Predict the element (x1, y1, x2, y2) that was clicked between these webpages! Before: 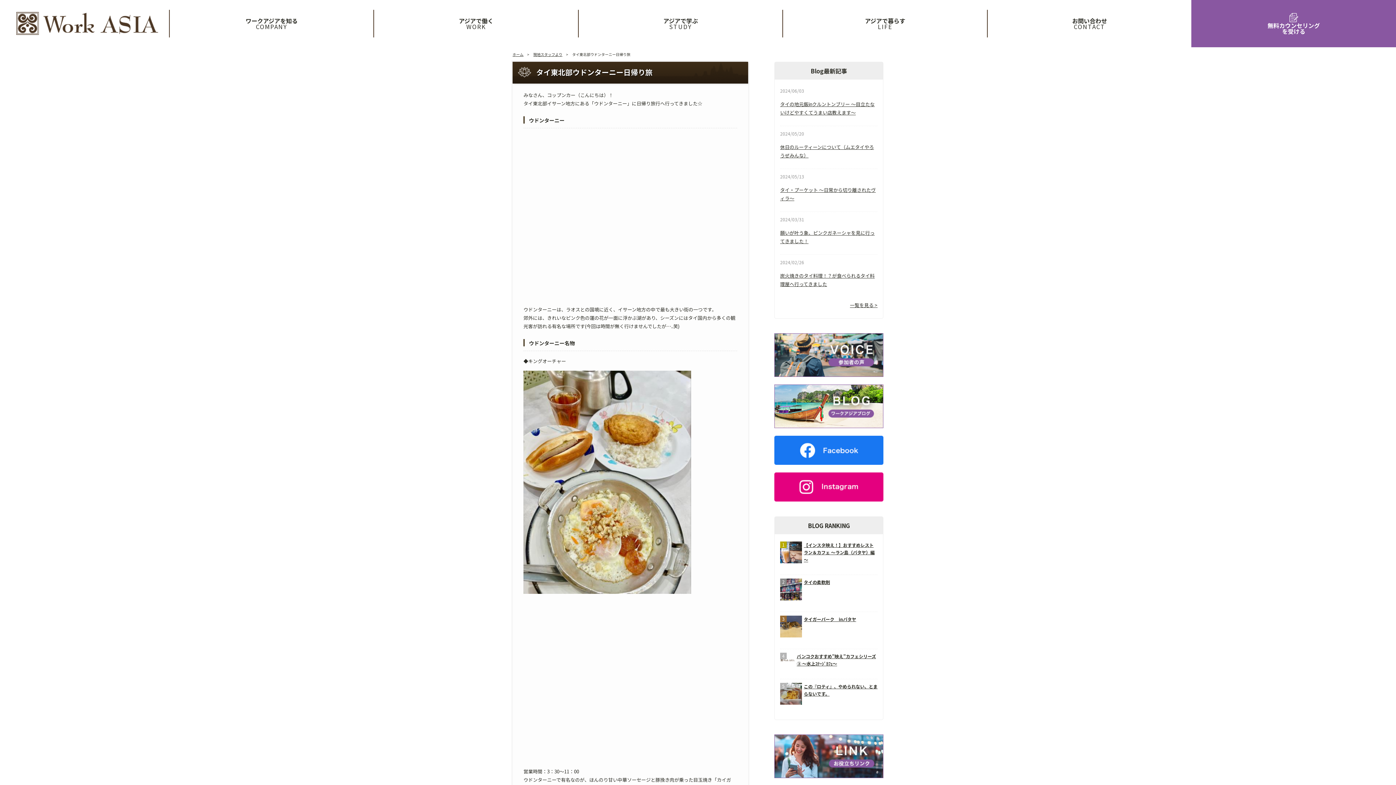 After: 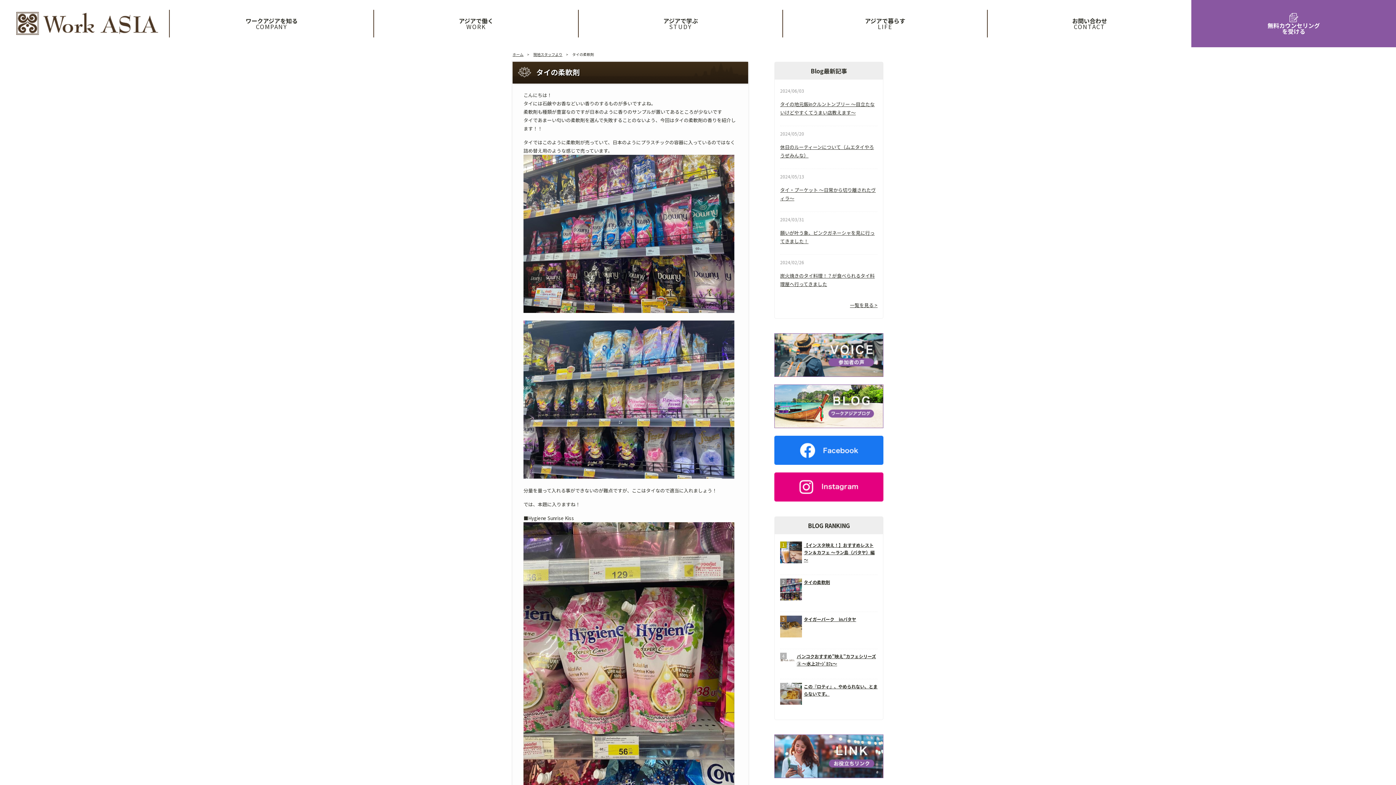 Action: bbox: (780, 578, 877, 608) label: 2

タイの柔軟剤